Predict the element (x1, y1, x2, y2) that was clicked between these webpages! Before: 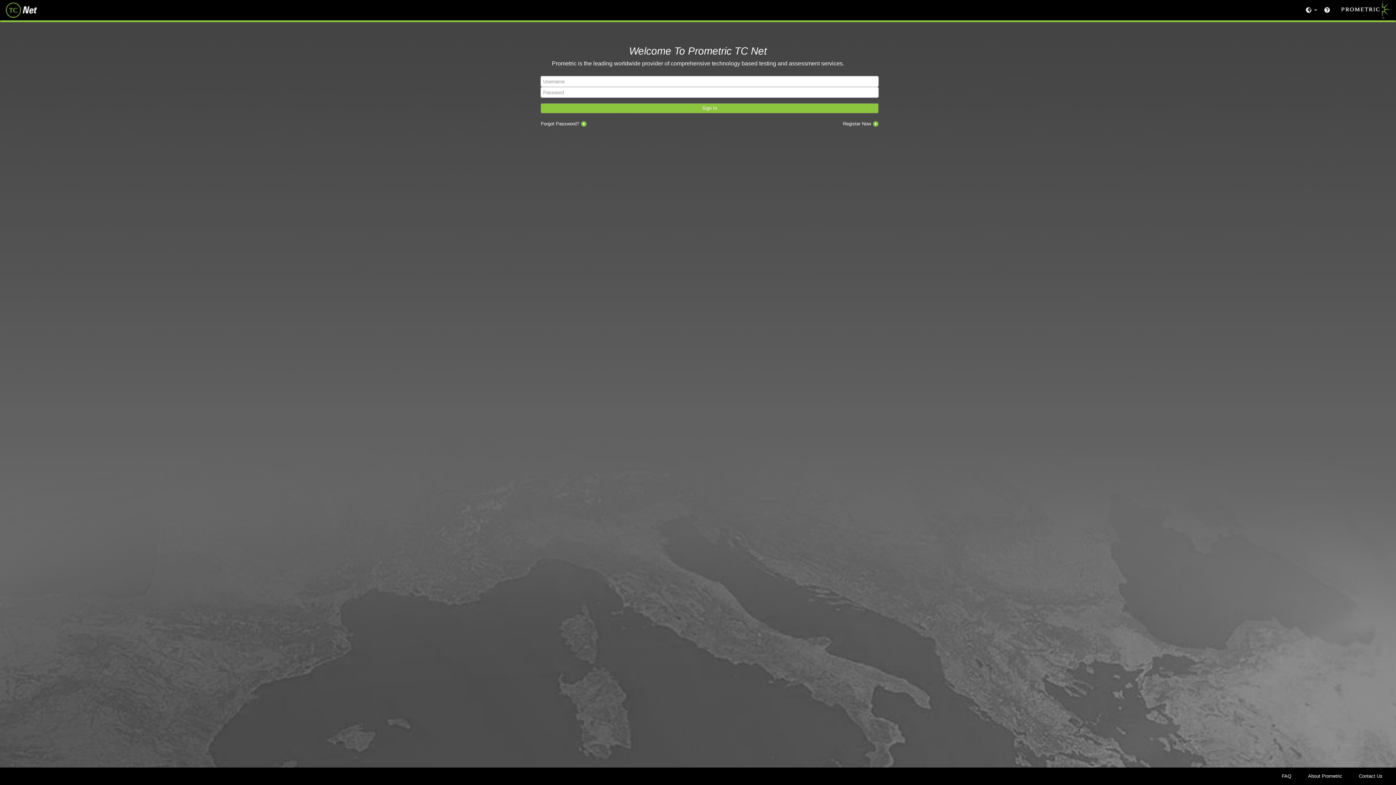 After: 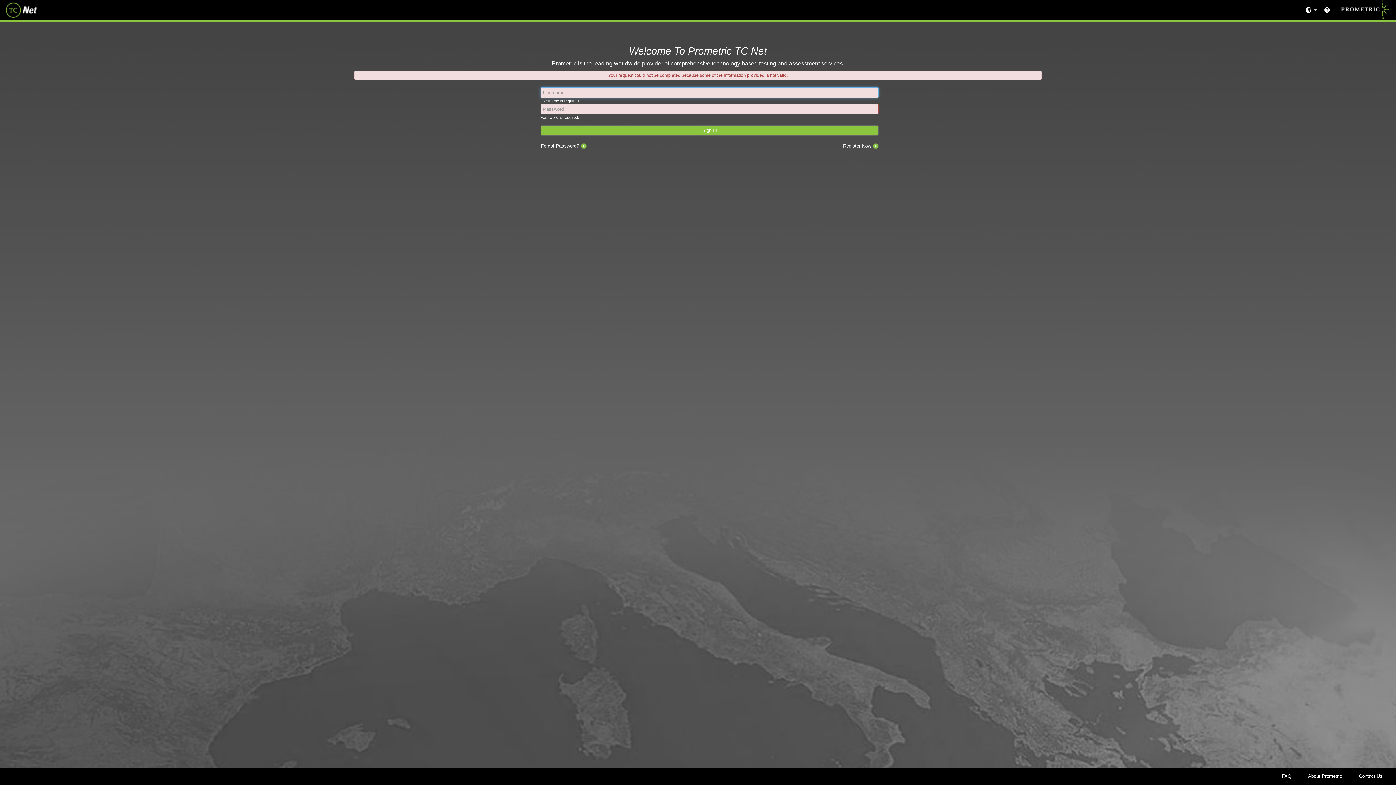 Action: bbox: (540, 103, 878, 113) label: SignInButton